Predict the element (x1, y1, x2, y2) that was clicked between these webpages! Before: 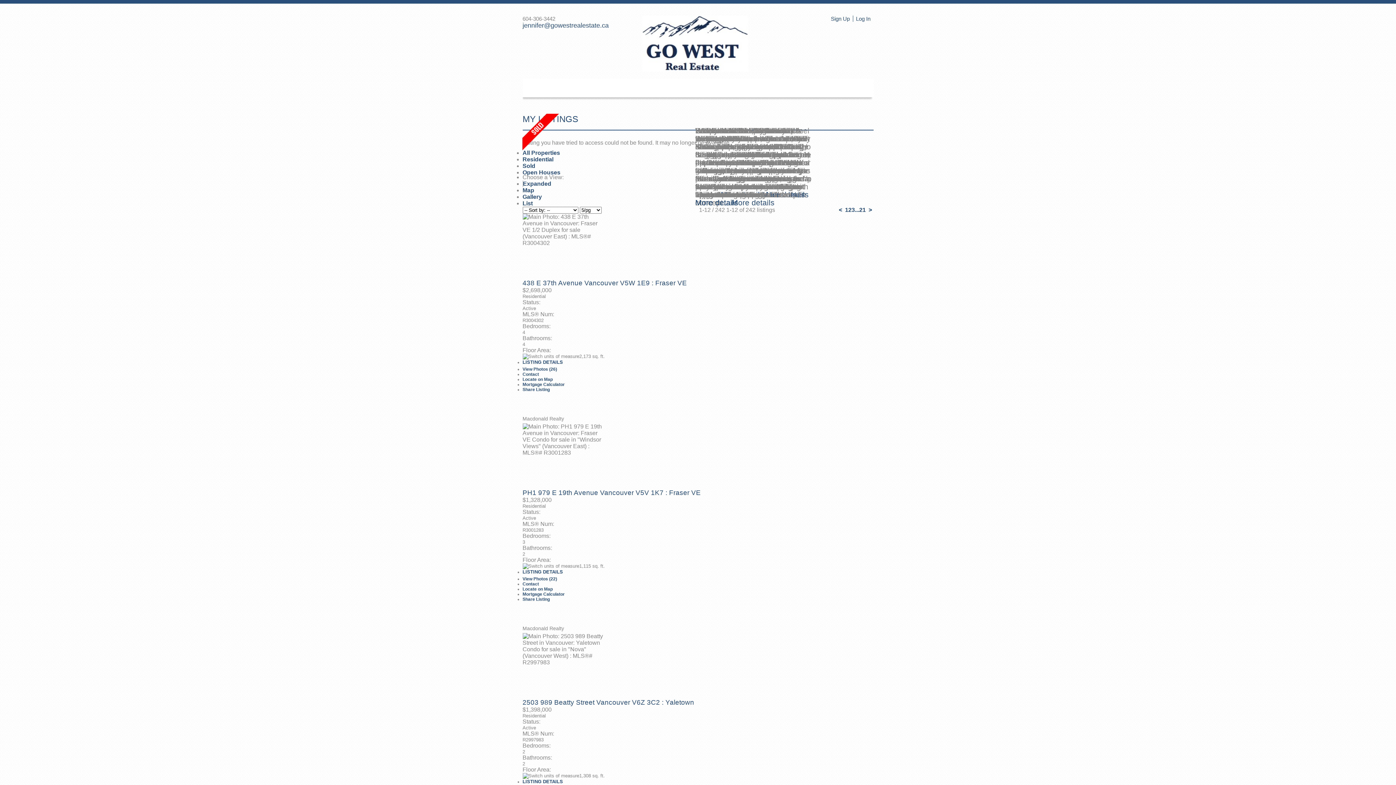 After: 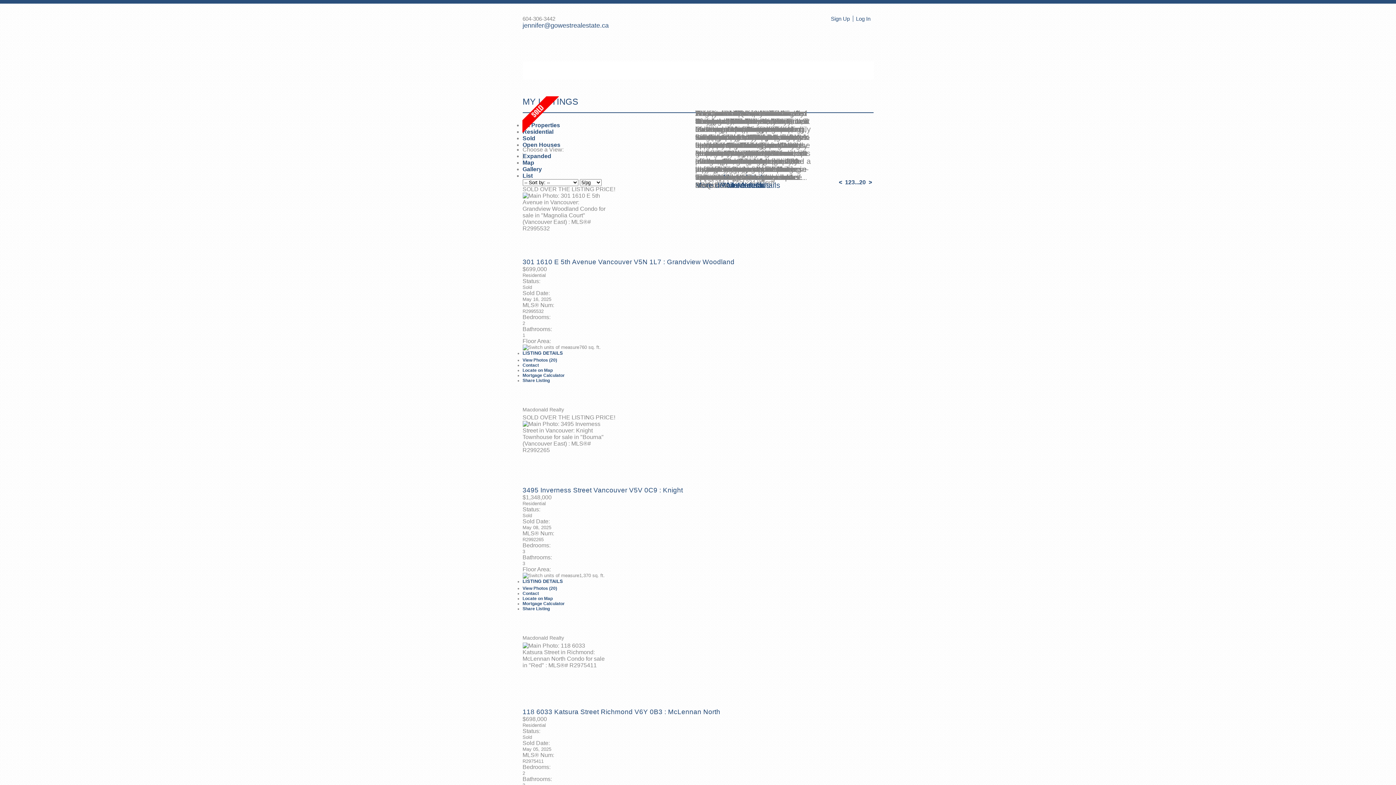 Action: bbox: (522, 162, 535, 169) label: Sold